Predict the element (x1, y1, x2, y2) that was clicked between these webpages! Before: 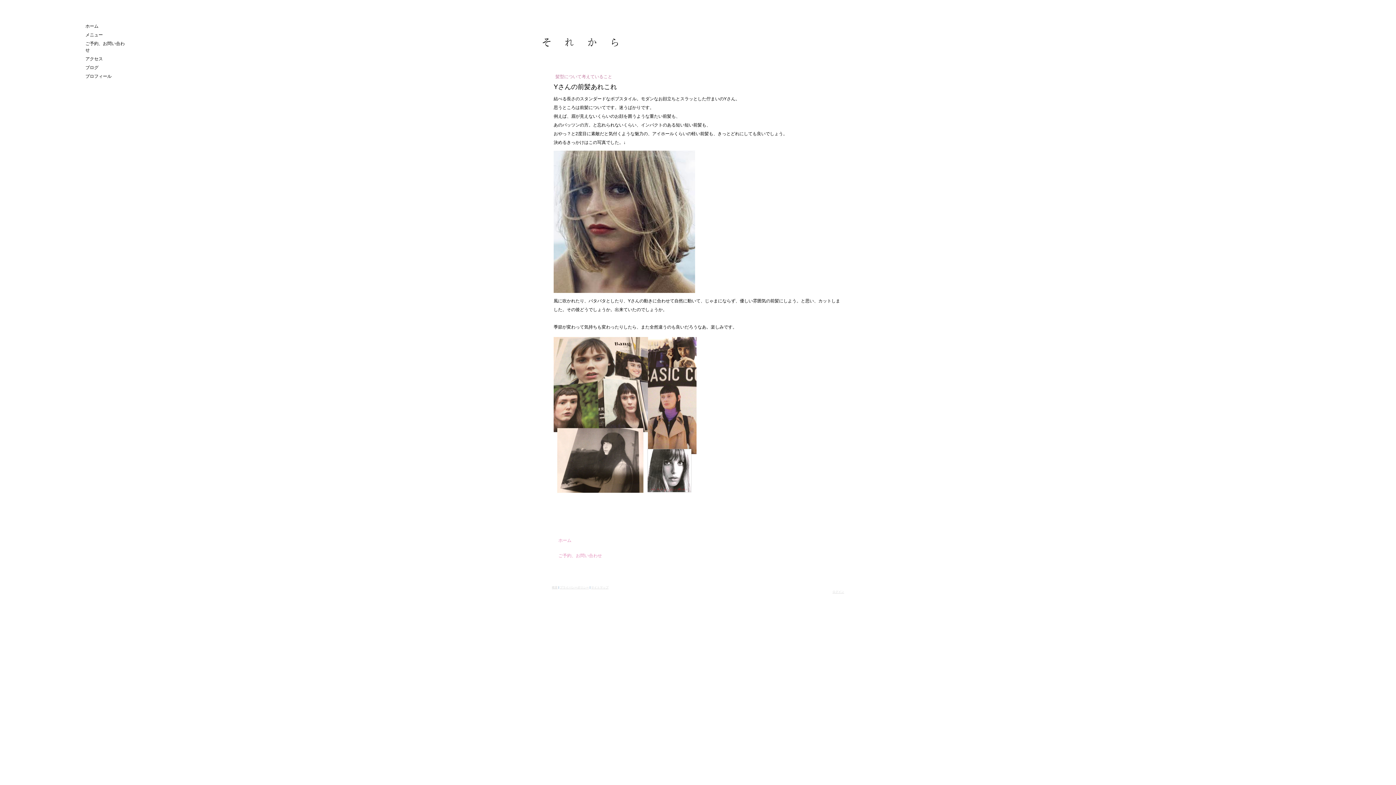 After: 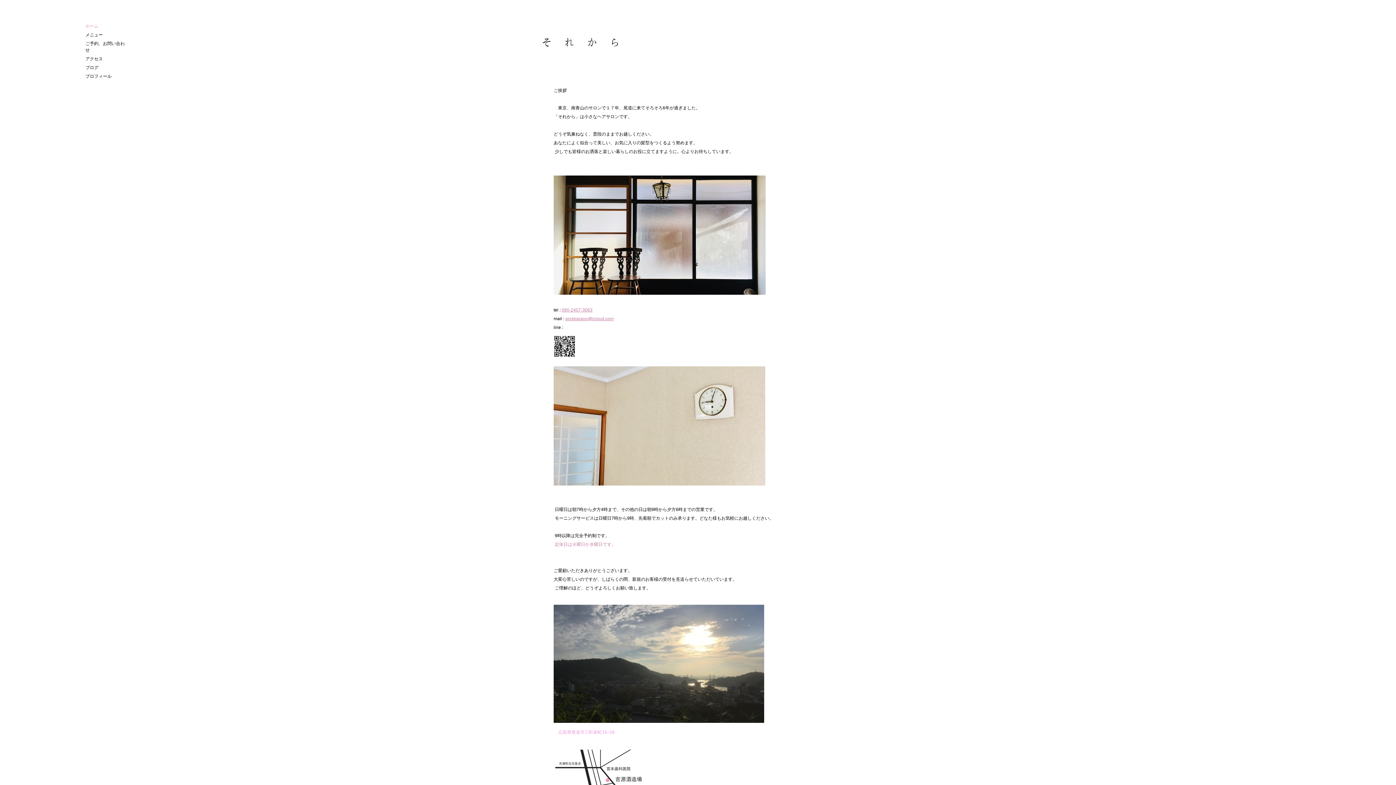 Action: bbox: (542, 38, 618, 46)